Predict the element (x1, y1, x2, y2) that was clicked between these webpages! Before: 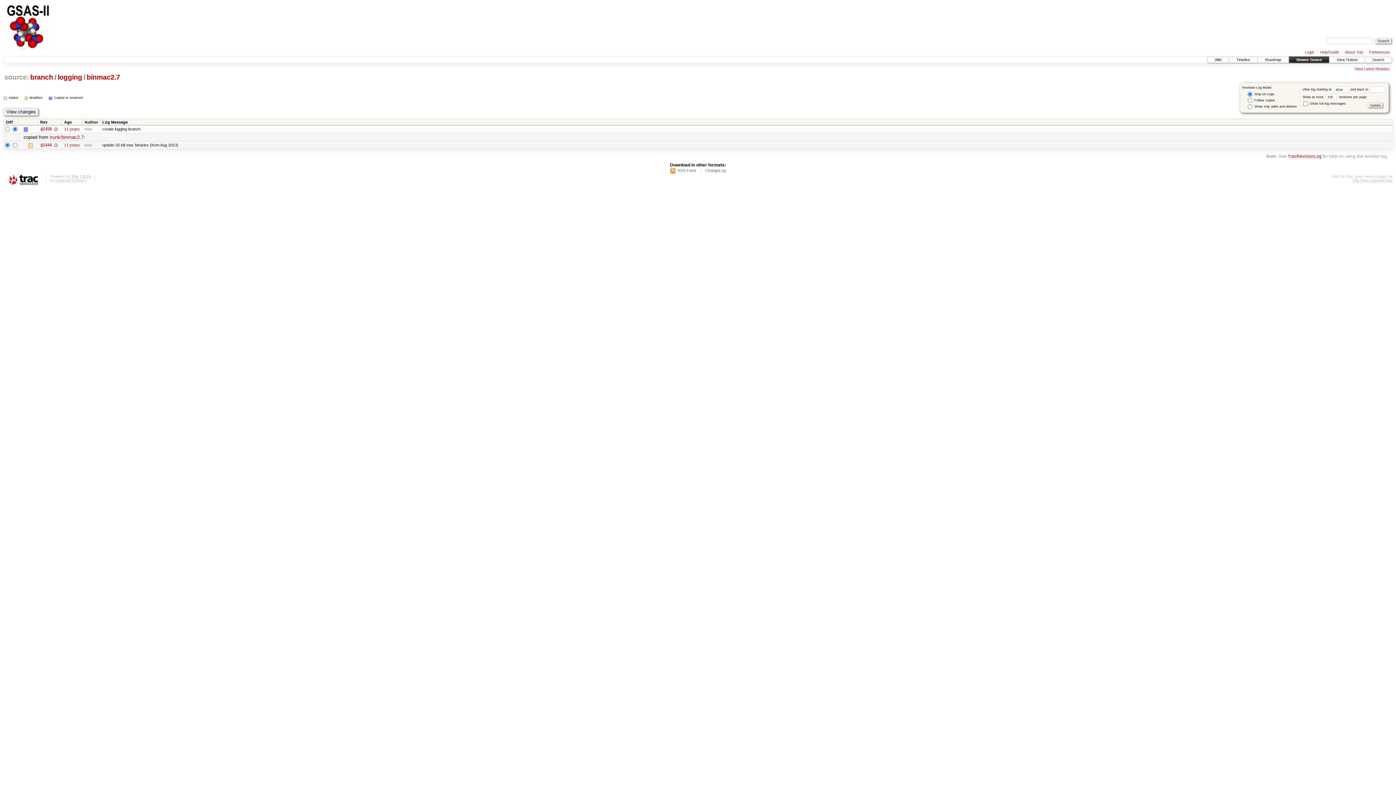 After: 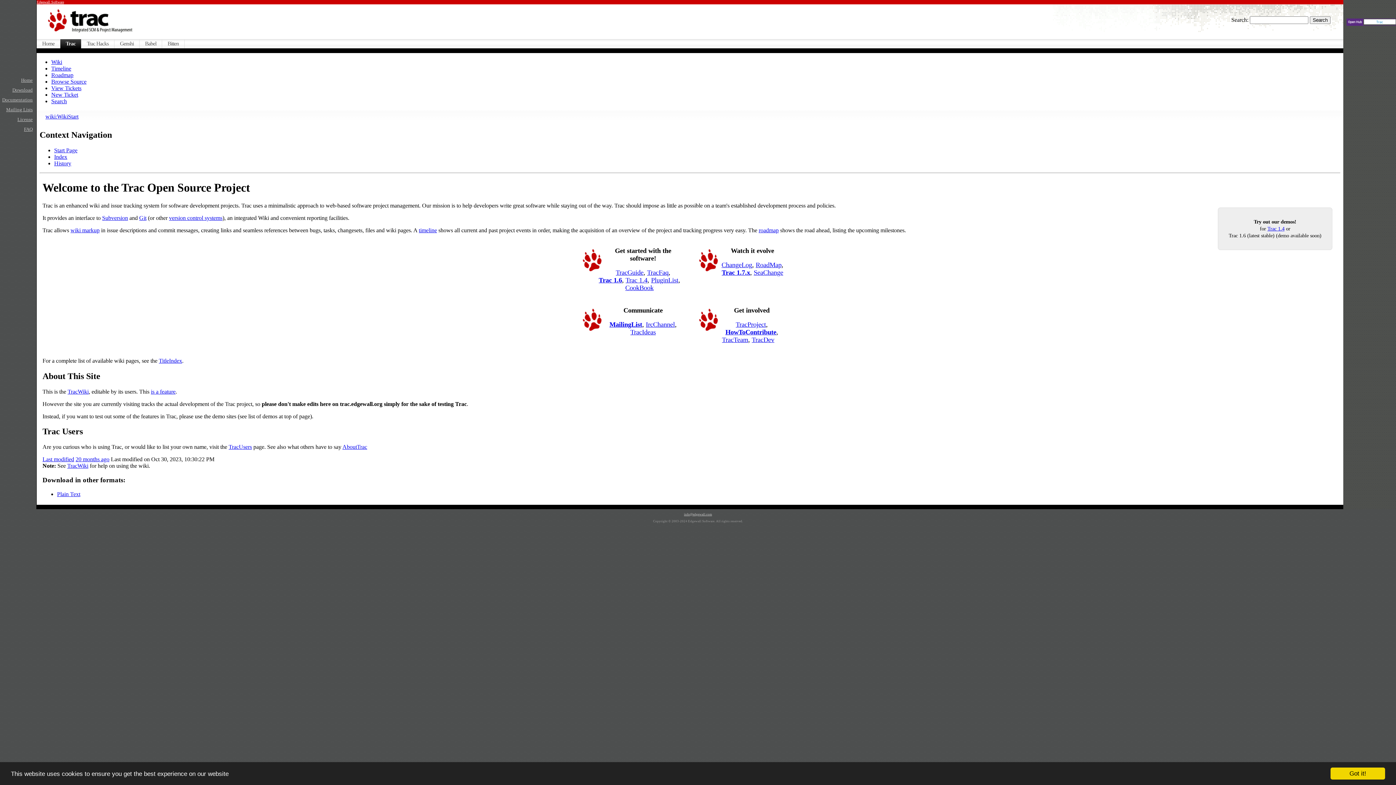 Action: label: http://trac.edgewall.org/ bbox: (1353, 178, 1392, 182)